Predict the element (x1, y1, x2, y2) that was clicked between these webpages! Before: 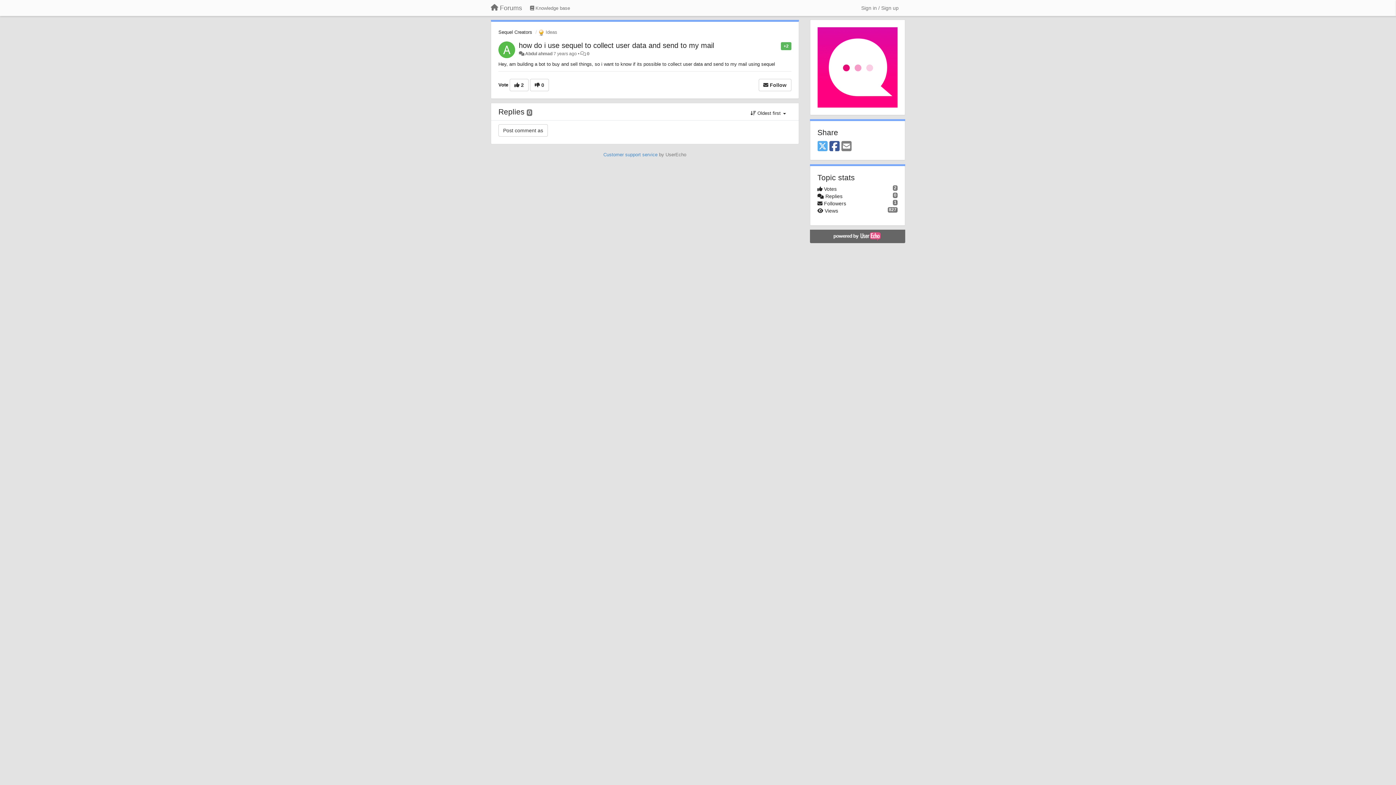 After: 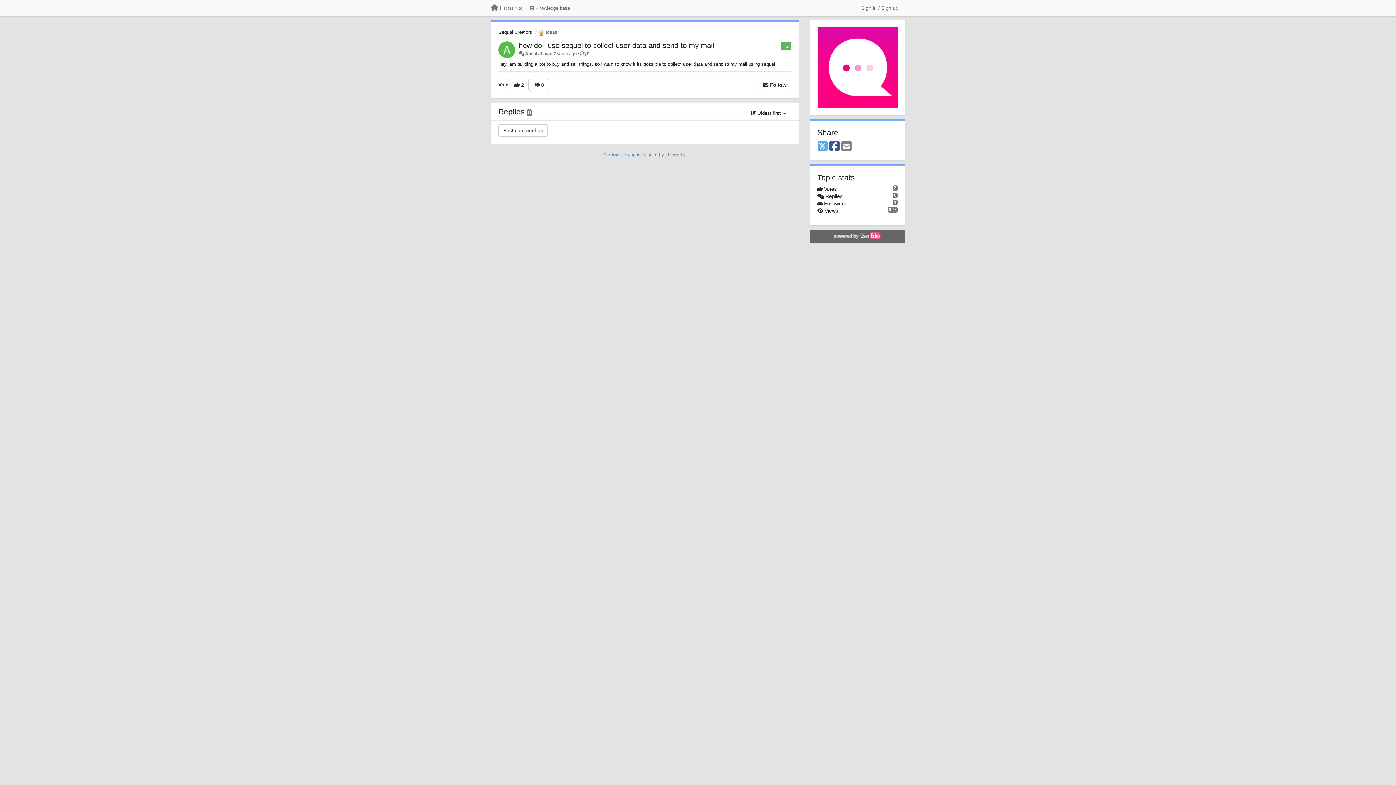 Action: bbox: (841, 140, 851, 152) label: Email